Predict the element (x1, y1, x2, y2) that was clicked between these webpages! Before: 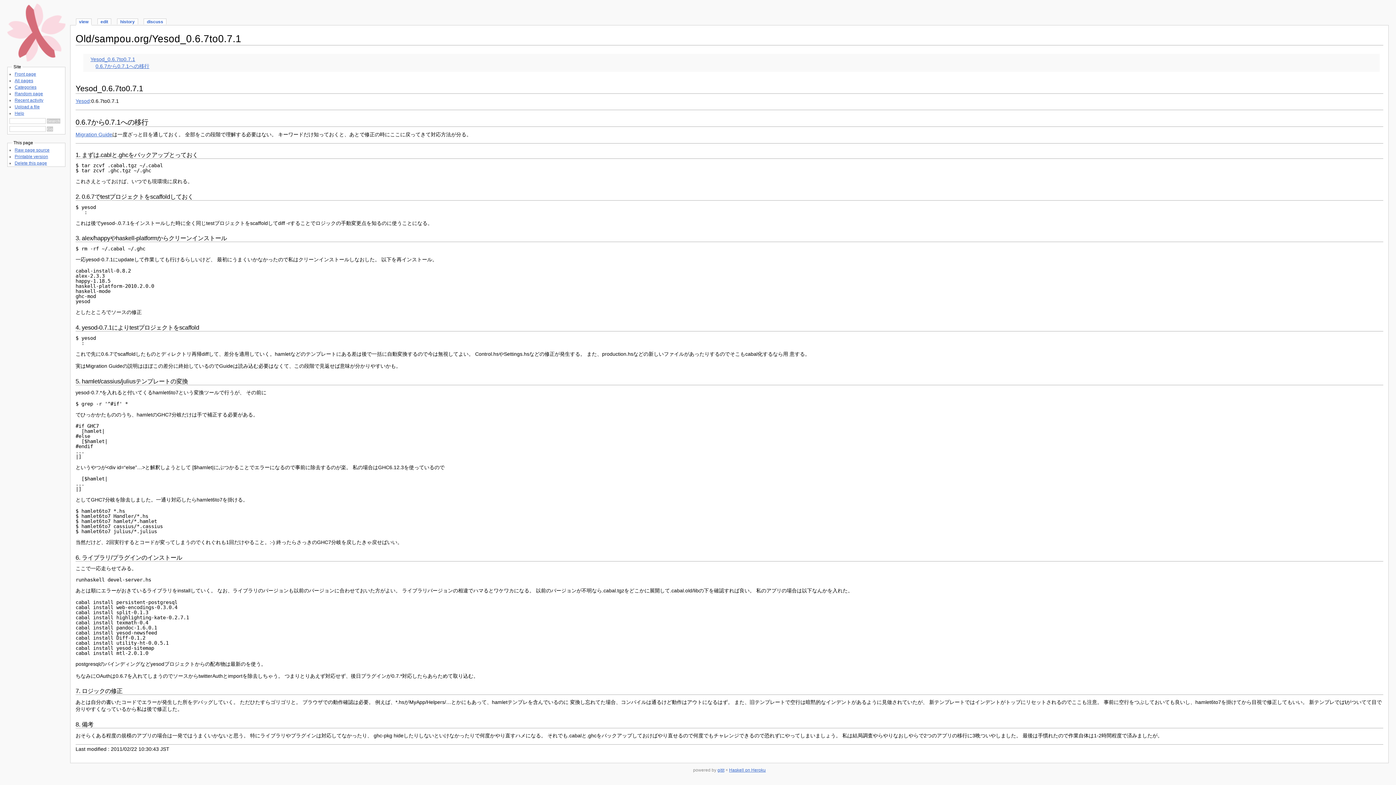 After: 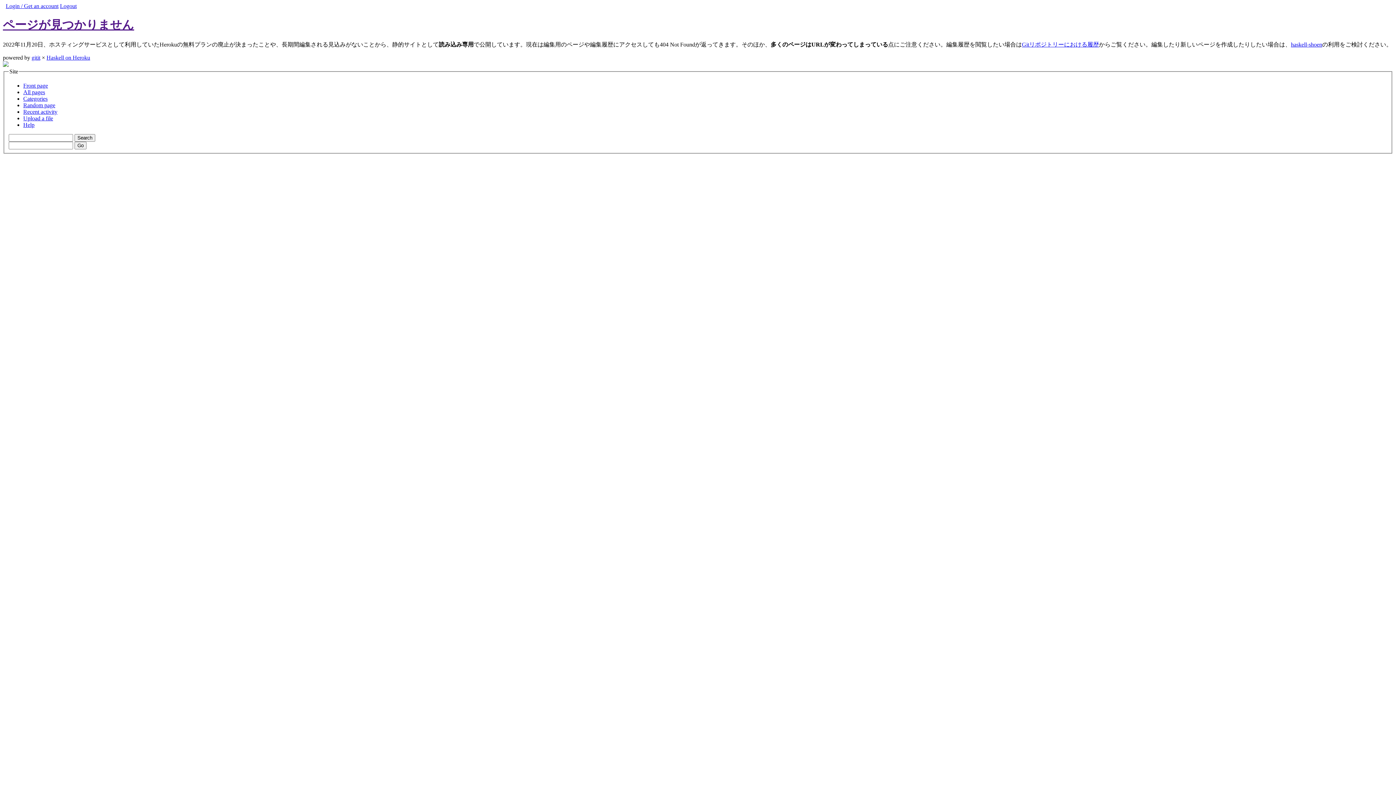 Action: label: Printable version bbox: (14, 154, 48, 159)